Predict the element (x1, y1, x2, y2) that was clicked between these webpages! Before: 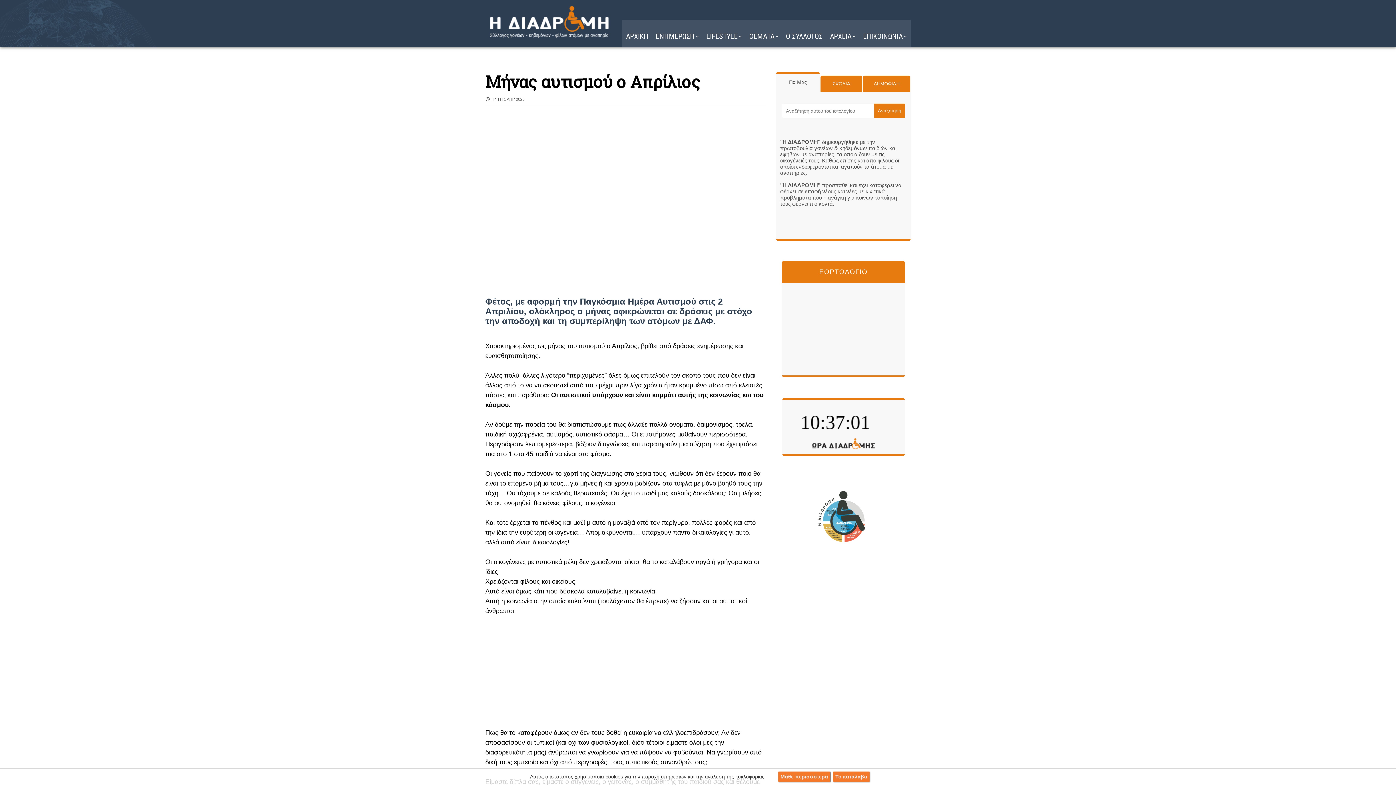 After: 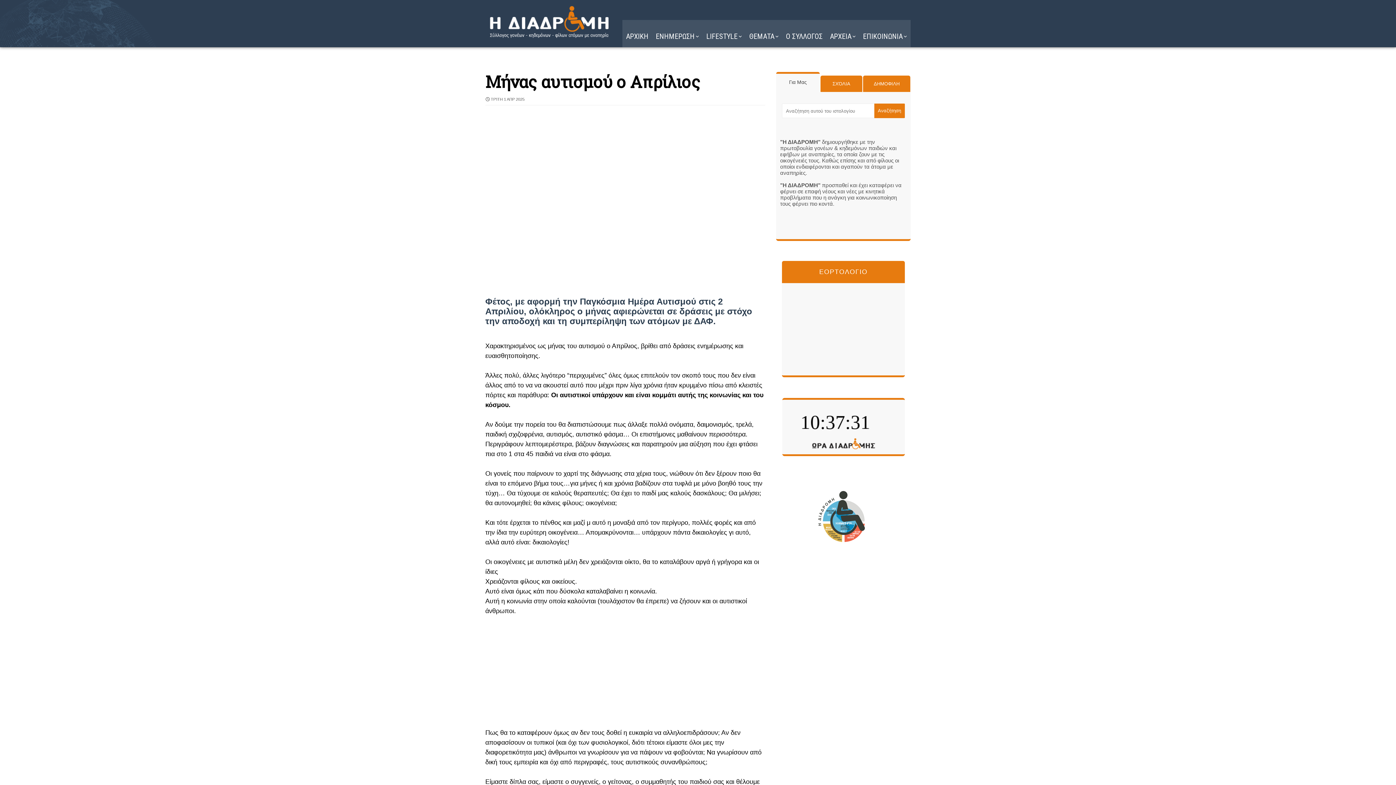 Action: bbox: (833, 772, 869, 782) label: Το κατάλαβα